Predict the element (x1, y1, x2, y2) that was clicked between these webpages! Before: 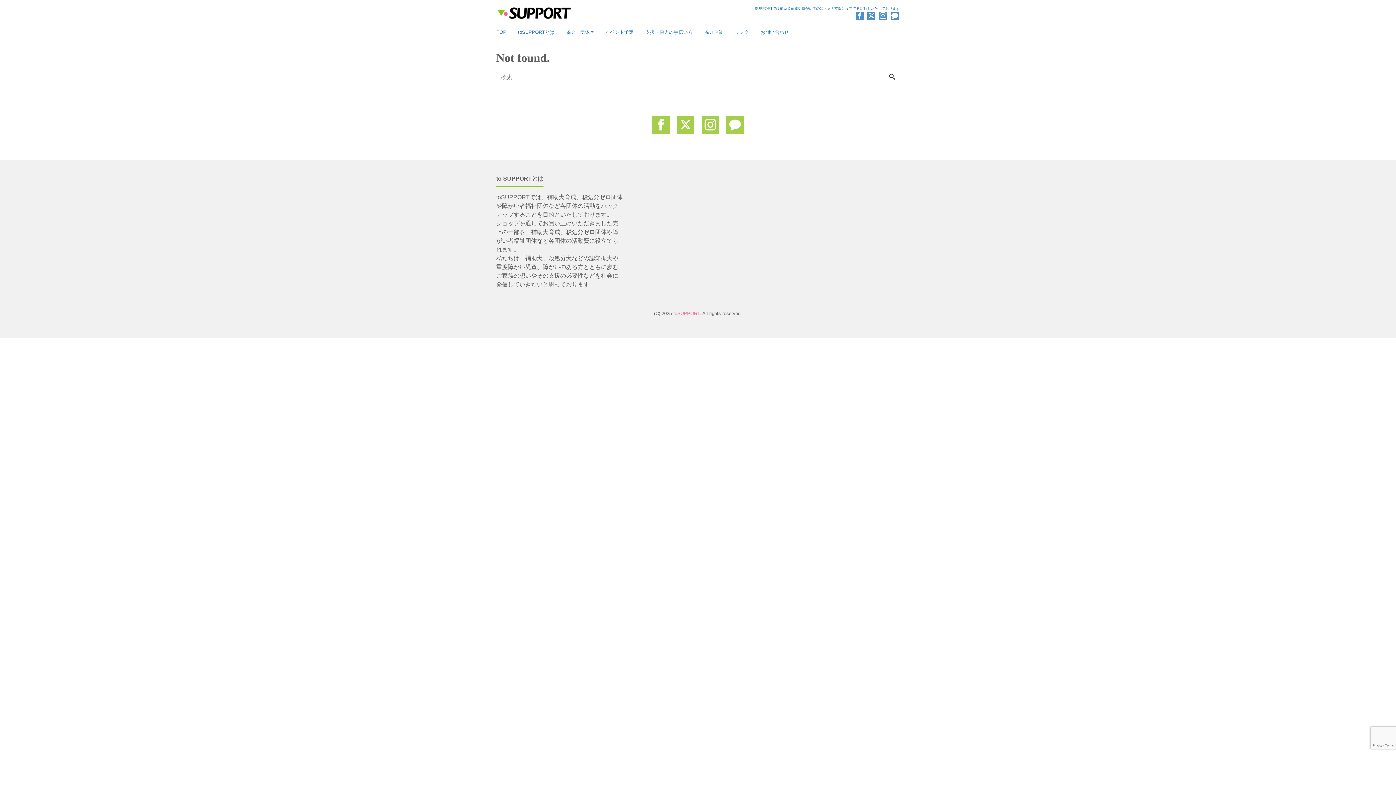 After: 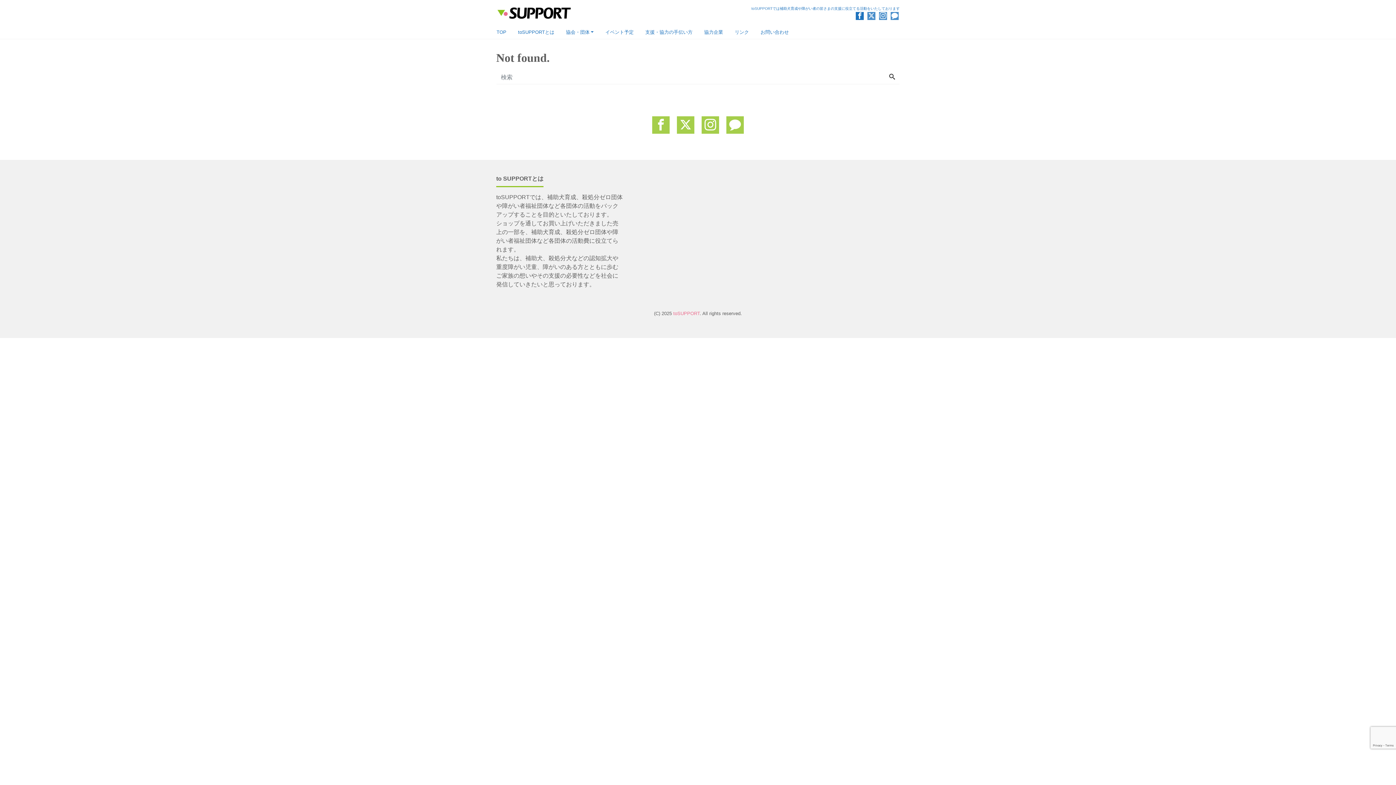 Action: bbox: (856, 12, 863, 19)